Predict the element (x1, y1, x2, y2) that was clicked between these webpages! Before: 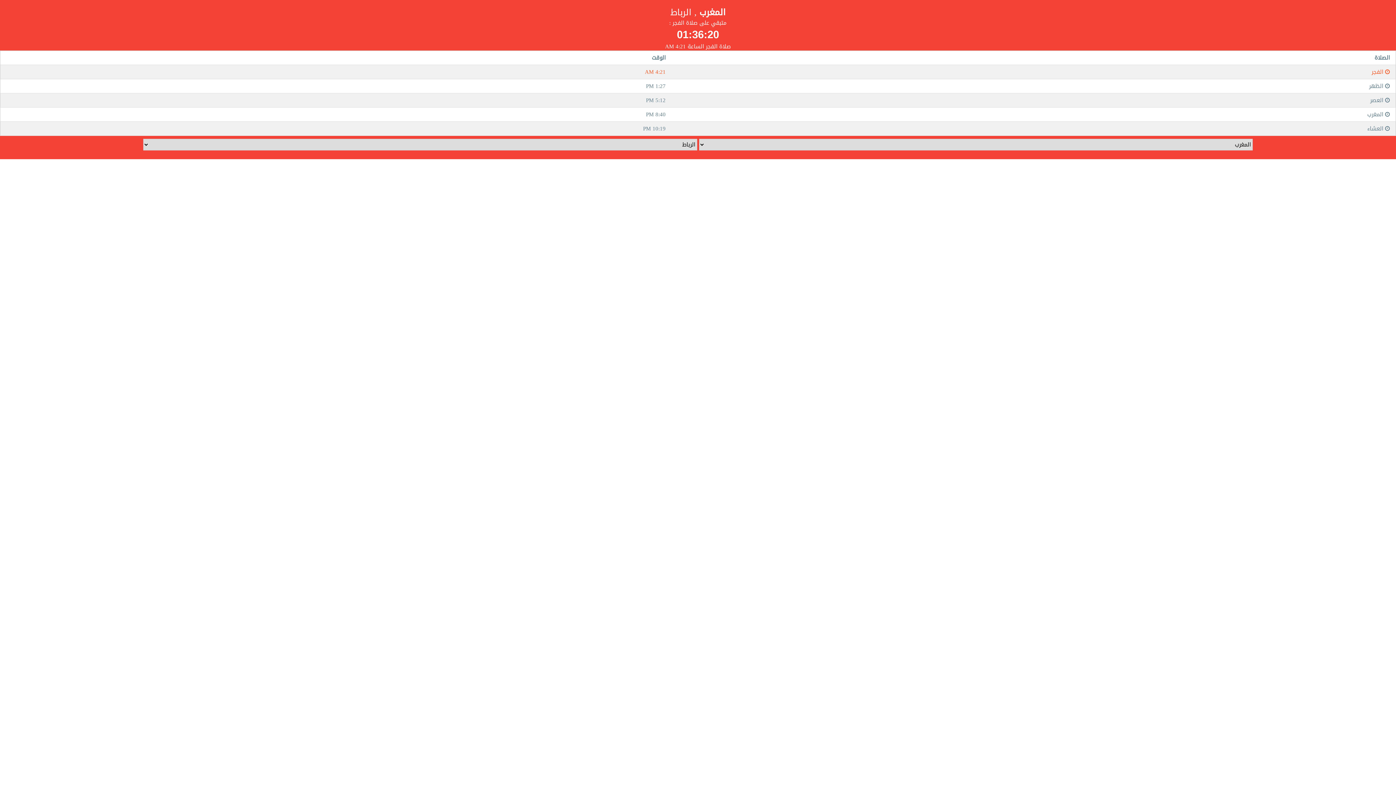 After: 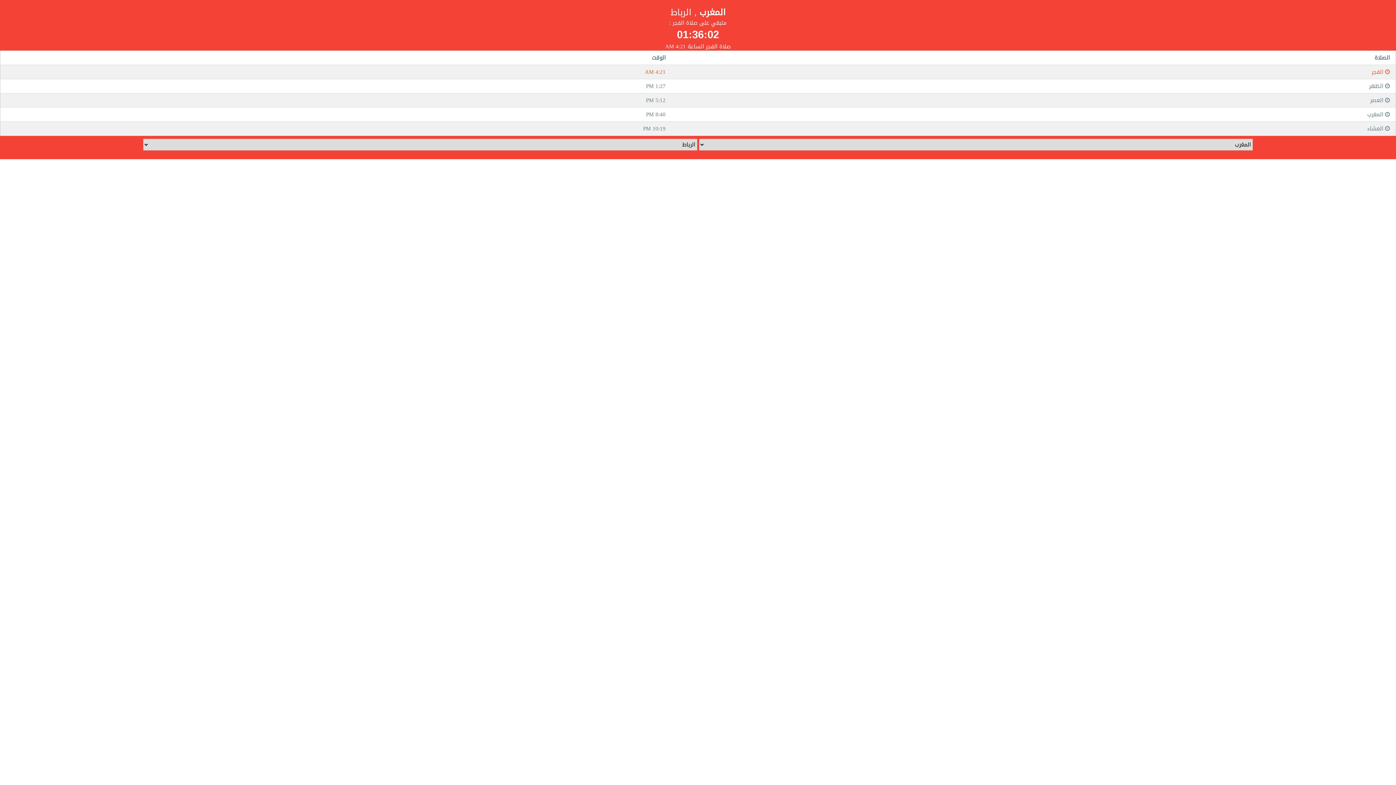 Action: bbox: (670, 4, 725, 20) label: المغرب , الرباط